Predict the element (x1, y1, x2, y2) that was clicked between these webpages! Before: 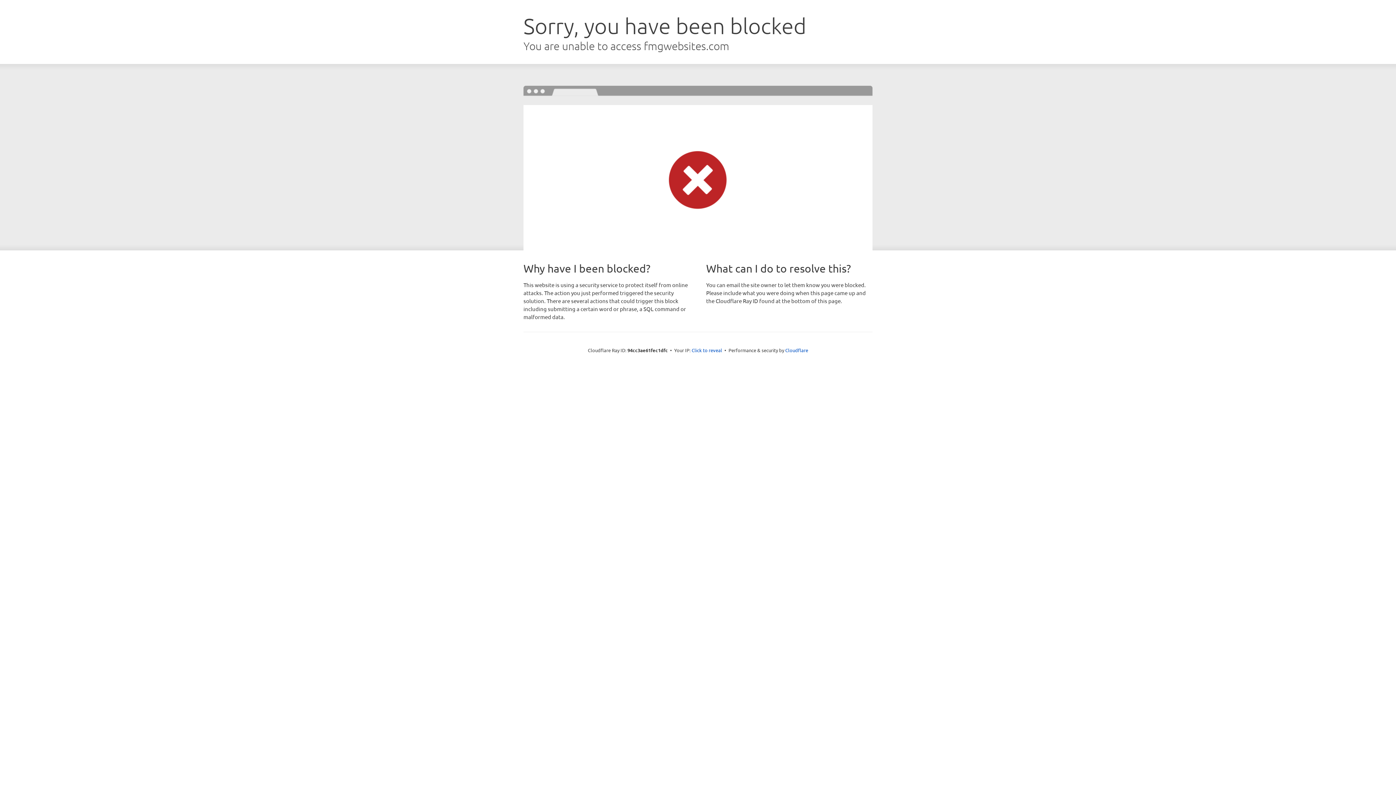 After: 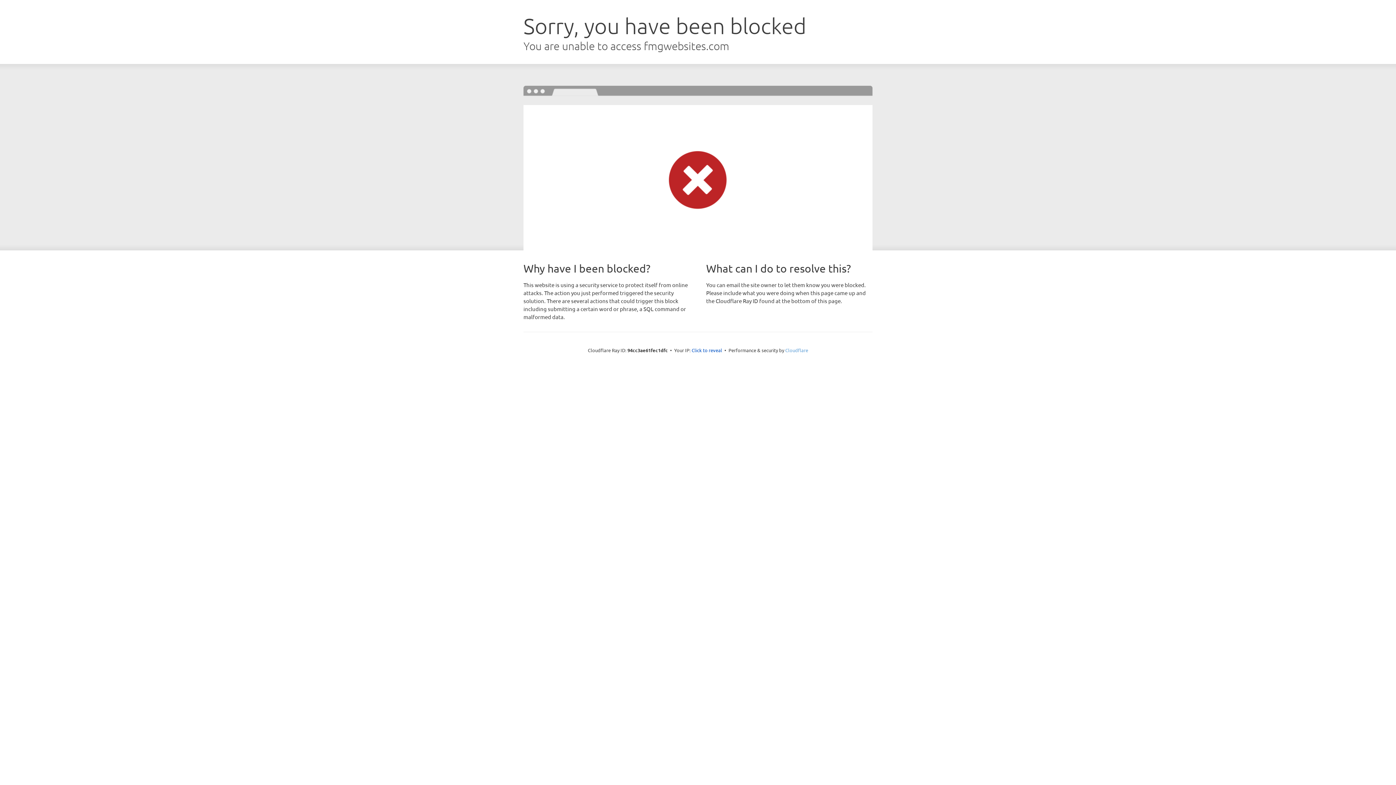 Action: bbox: (785, 347, 808, 353) label: Cloudflare